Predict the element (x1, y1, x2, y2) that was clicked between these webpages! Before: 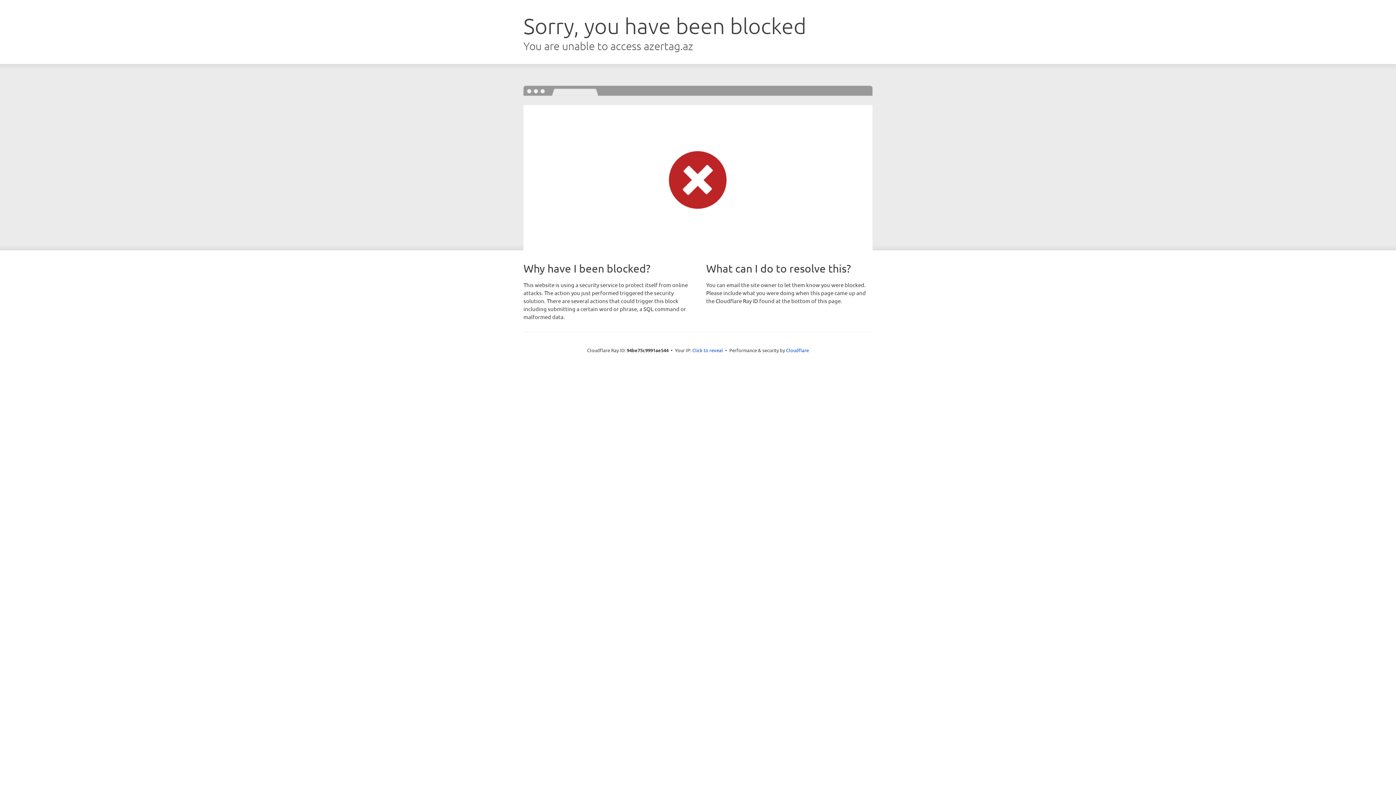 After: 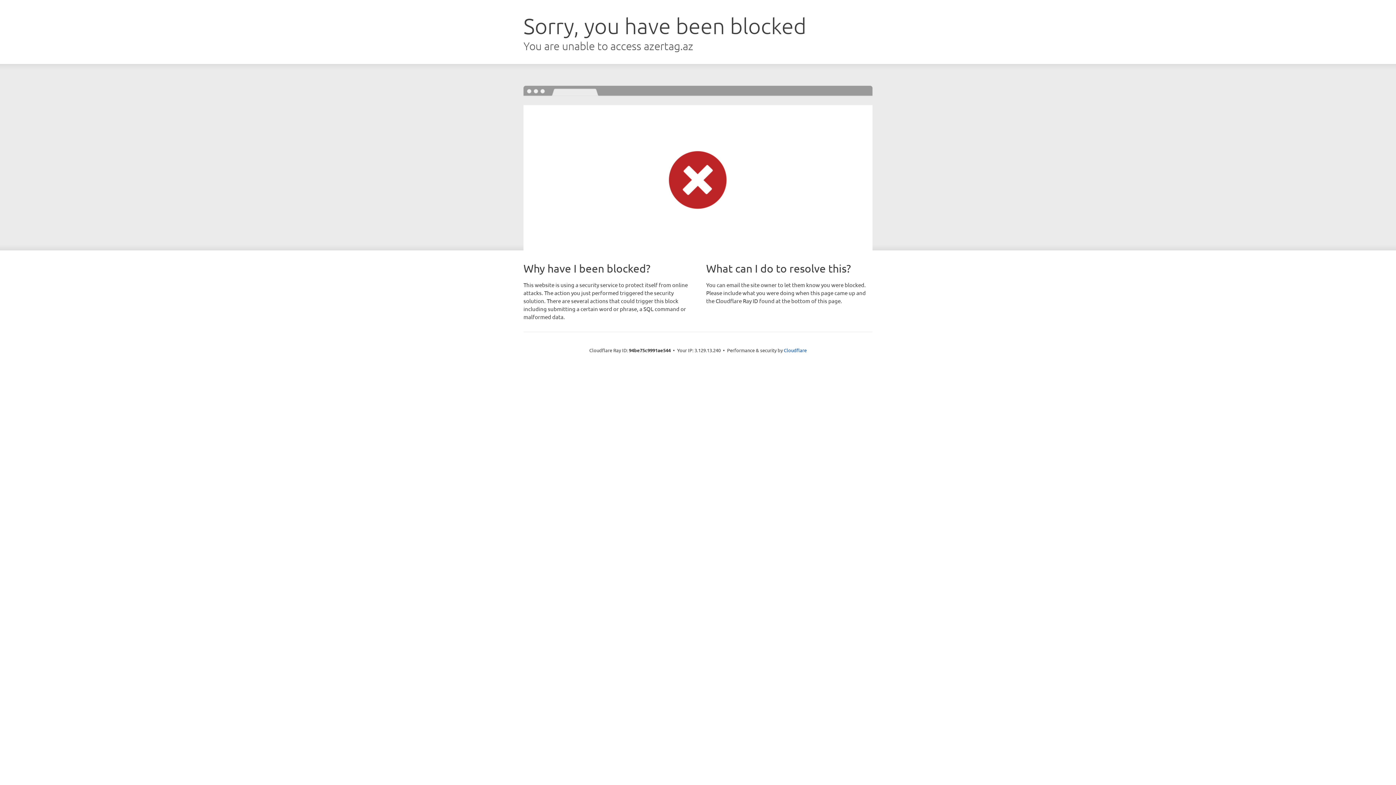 Action: bbox: (692, 346, 723, 353) label: Click to reveal